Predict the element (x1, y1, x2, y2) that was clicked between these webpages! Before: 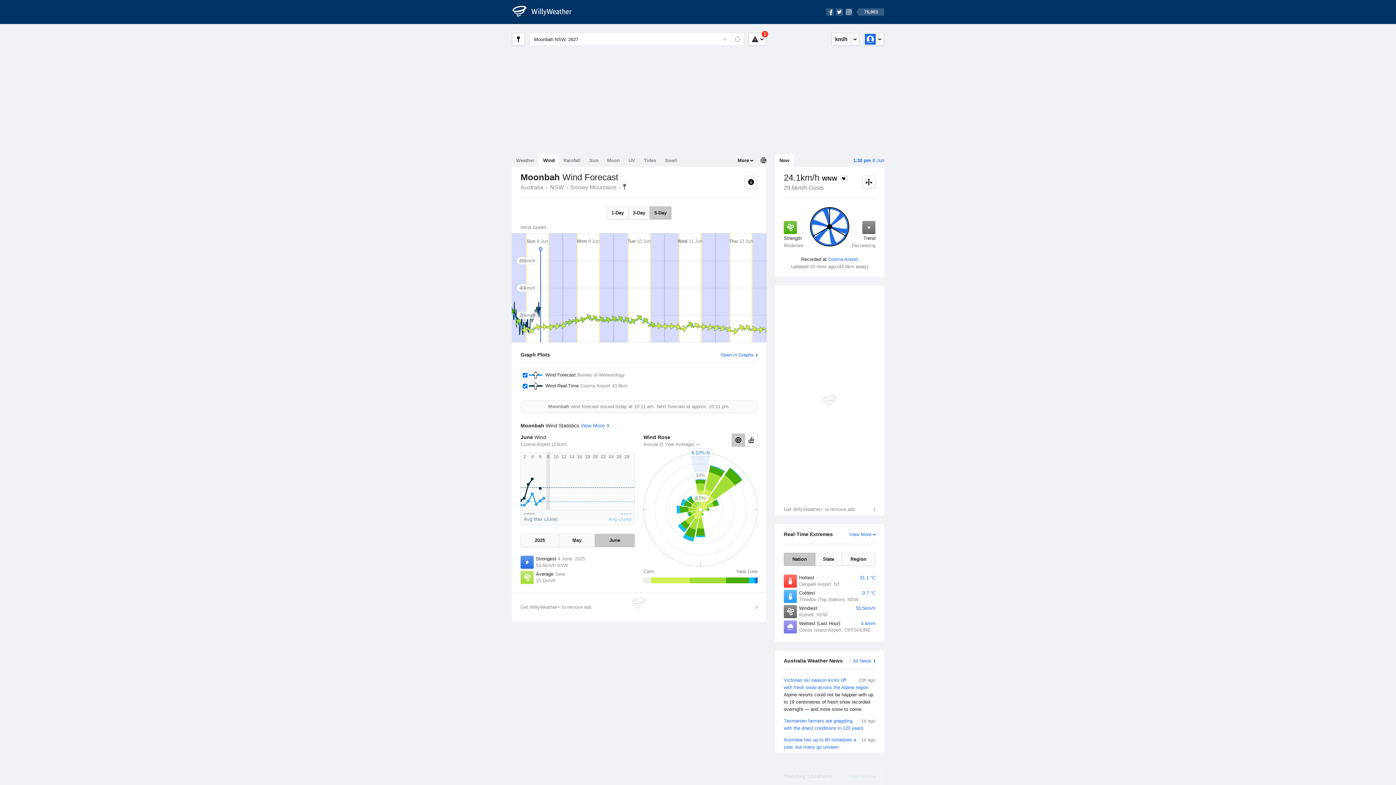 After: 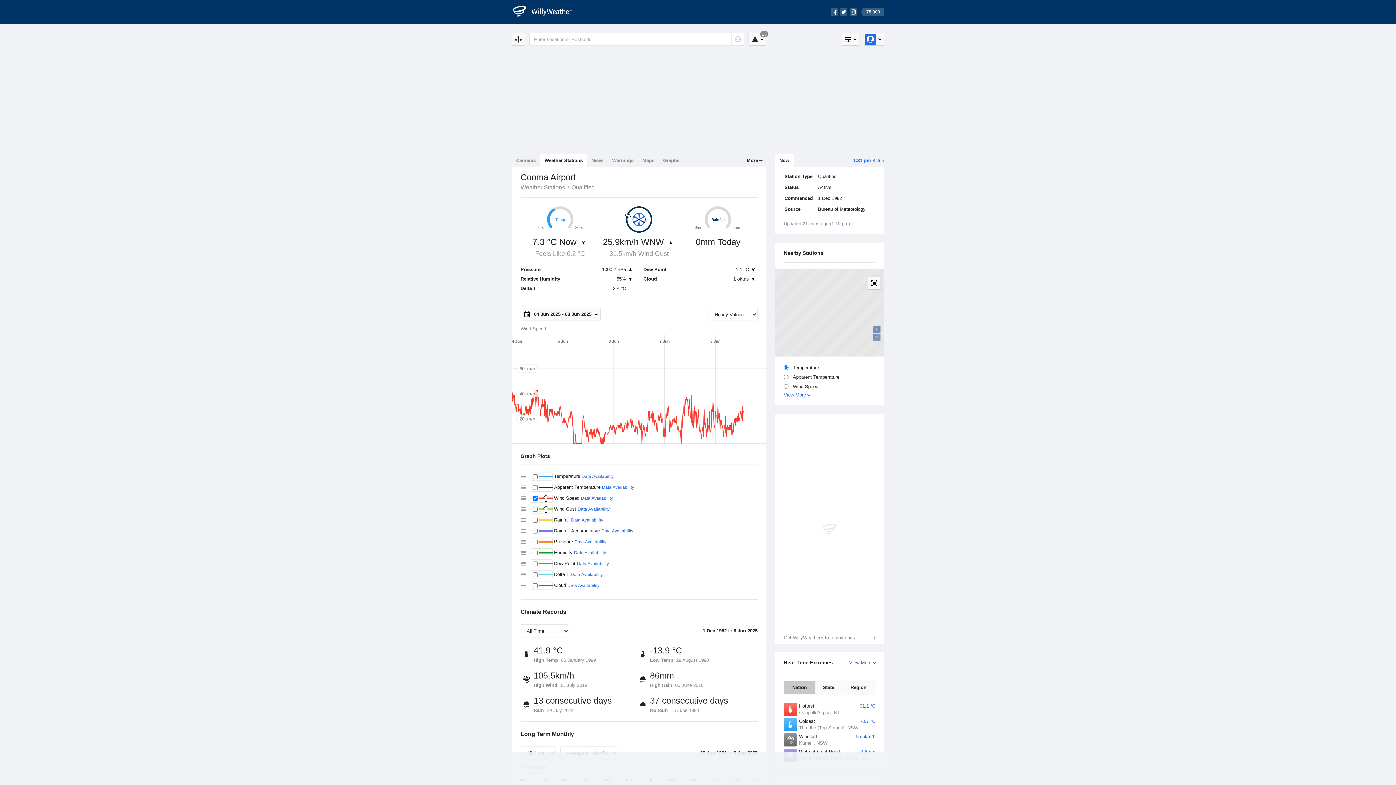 Action: bbox: (580, 422, 610, 429) label: View More